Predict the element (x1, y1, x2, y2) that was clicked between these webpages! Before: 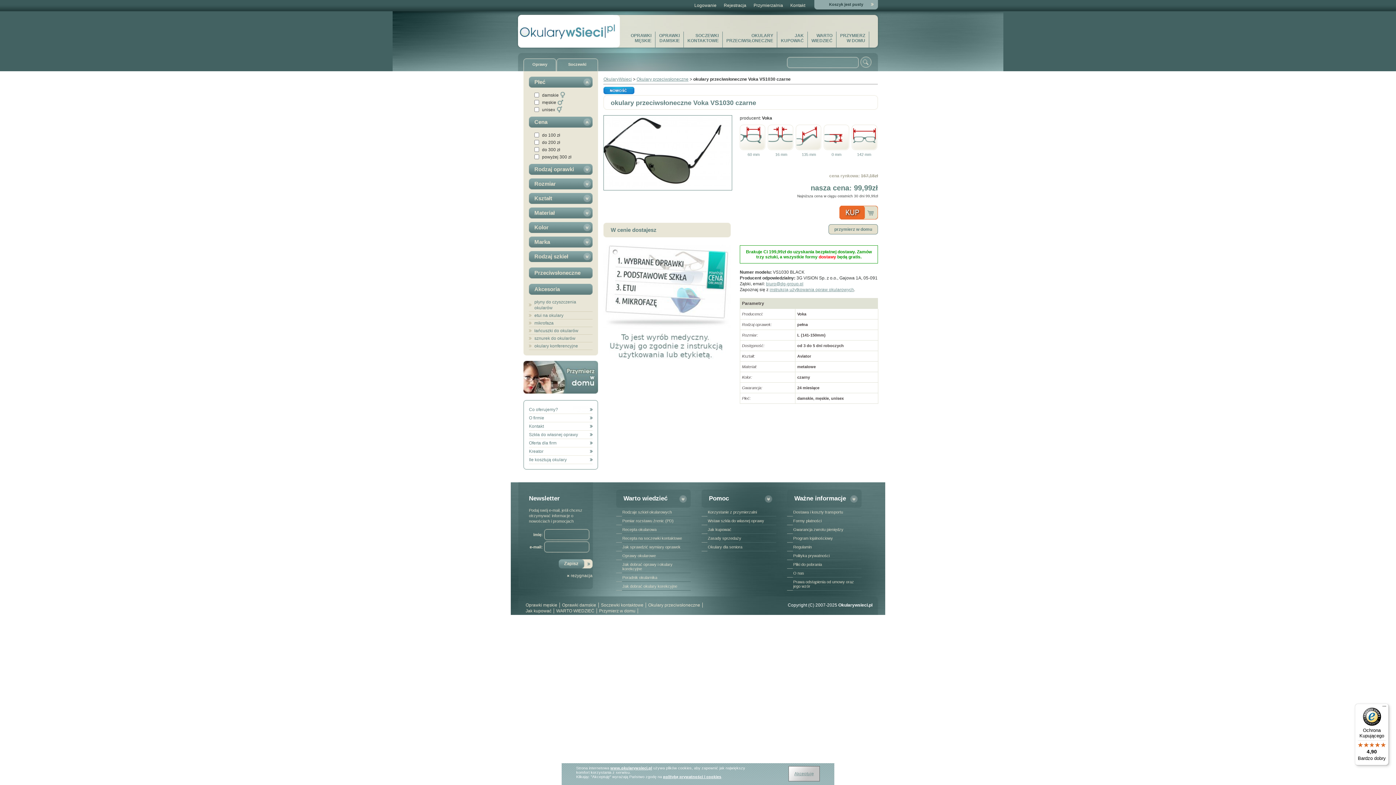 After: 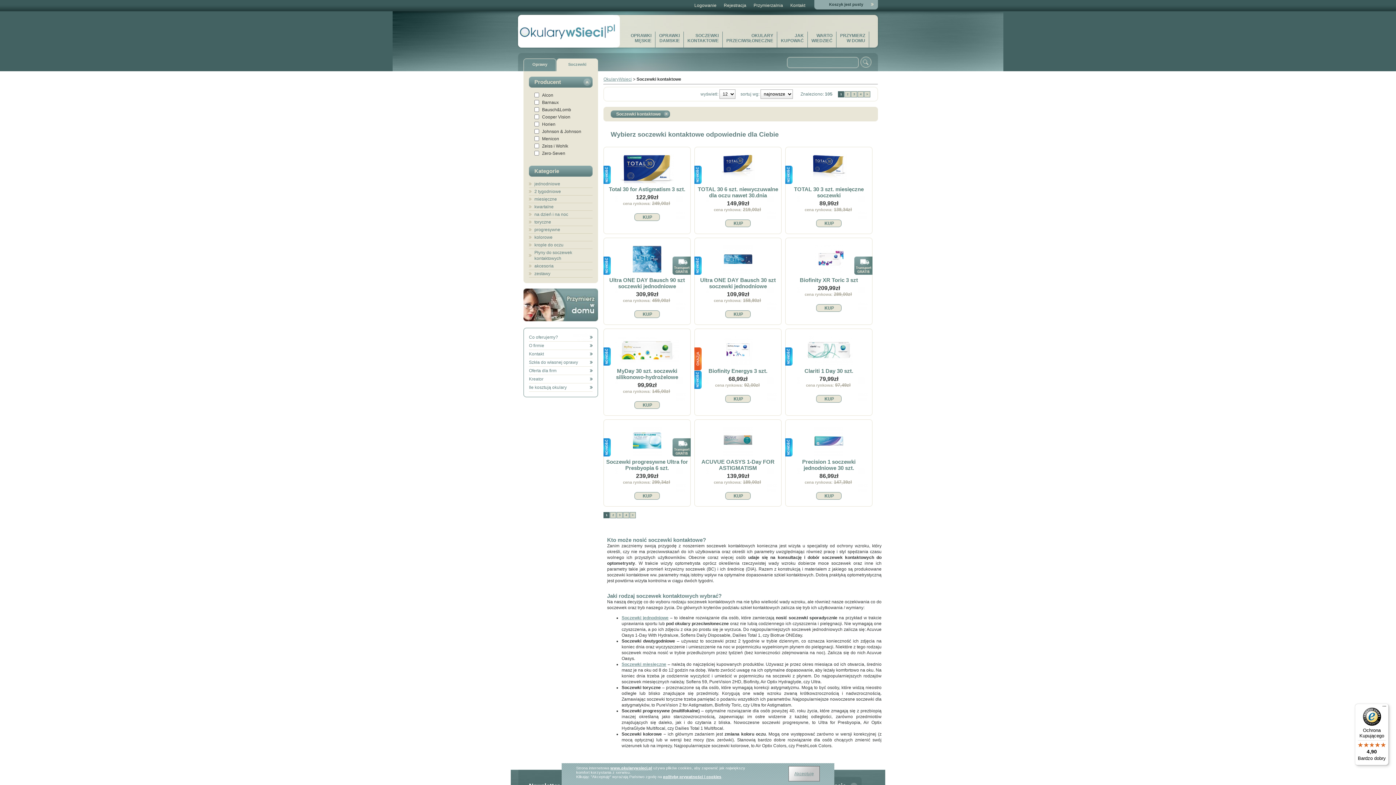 Action: label: Soczewki bbox: (556, 58, 598, 71)